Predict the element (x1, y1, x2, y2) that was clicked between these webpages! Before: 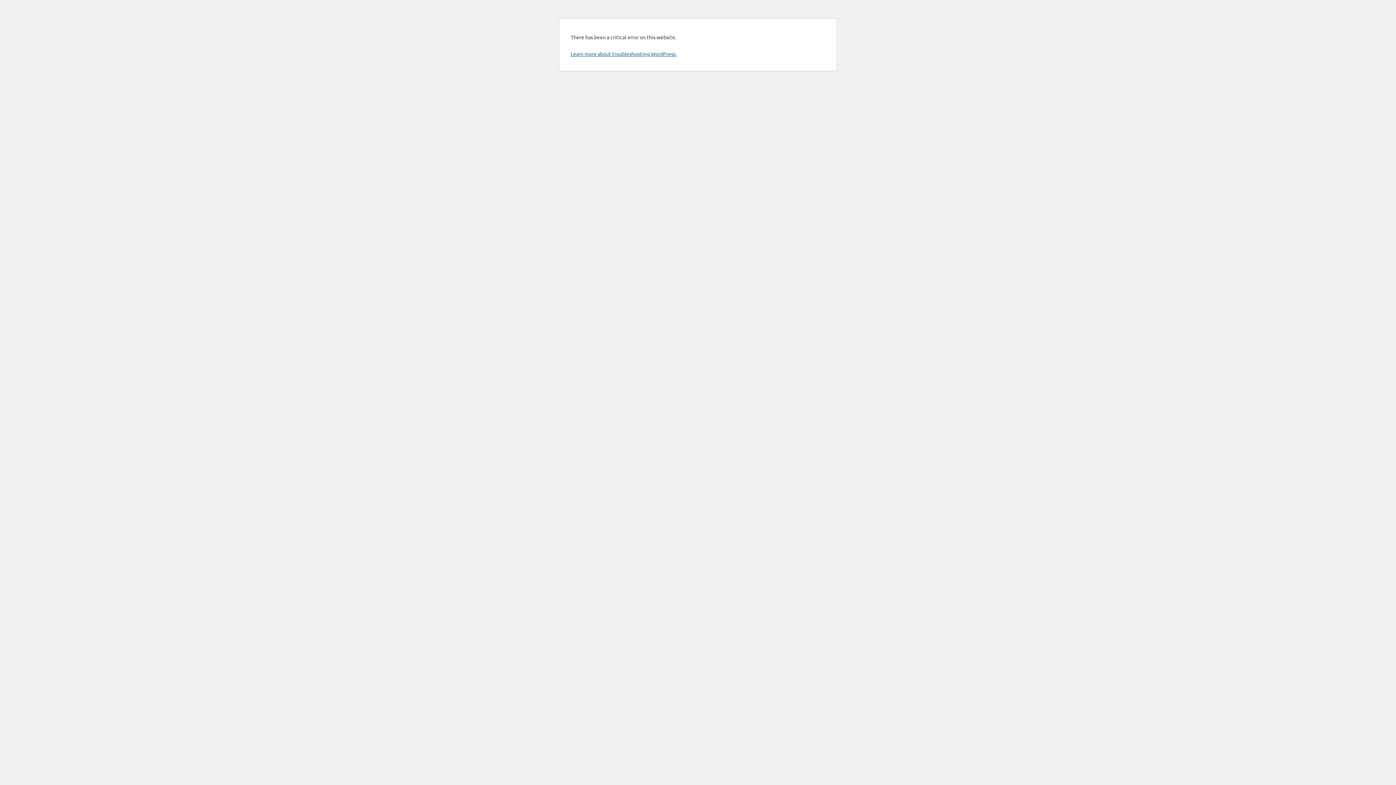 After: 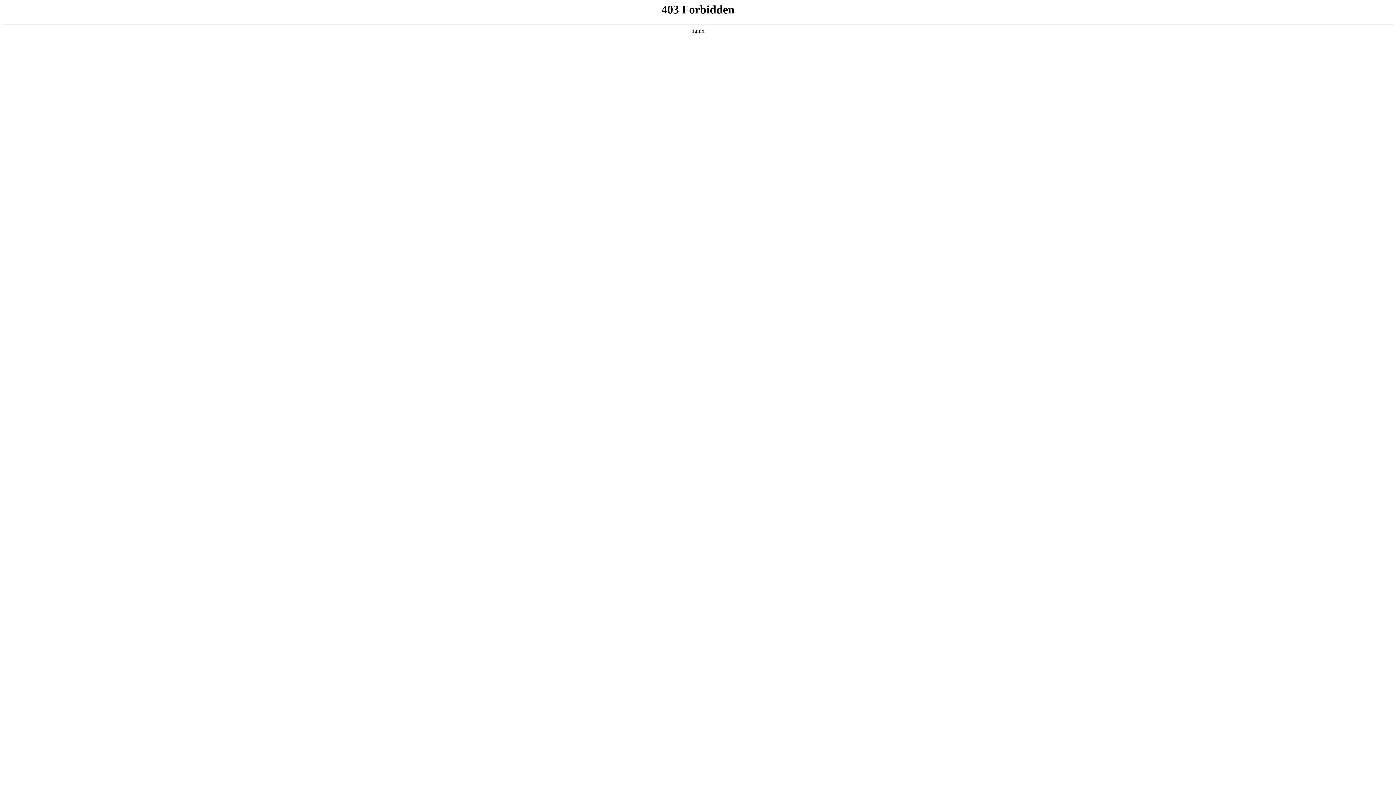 Action: bbox: (570, 50, 676, 57) label: Learn more about troubleshooting WordPress.